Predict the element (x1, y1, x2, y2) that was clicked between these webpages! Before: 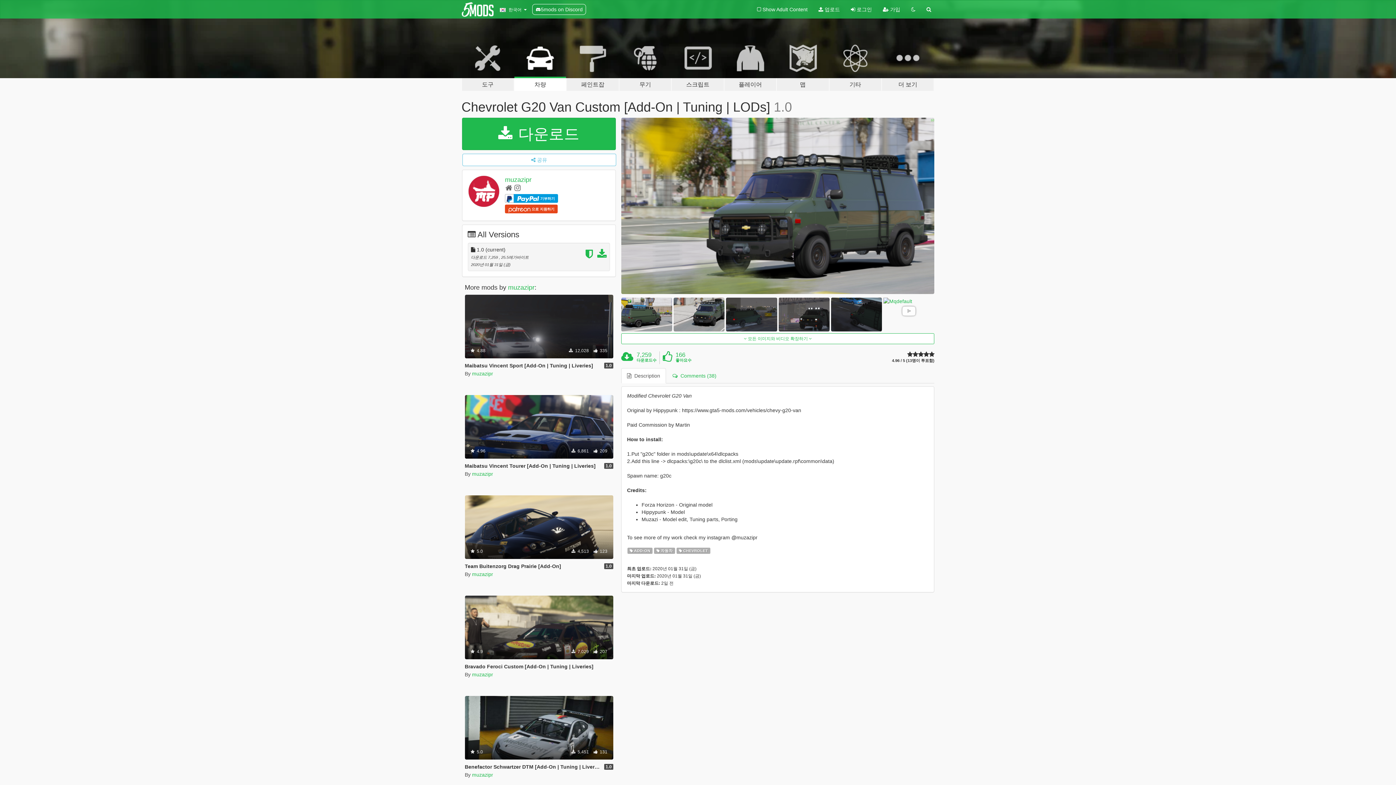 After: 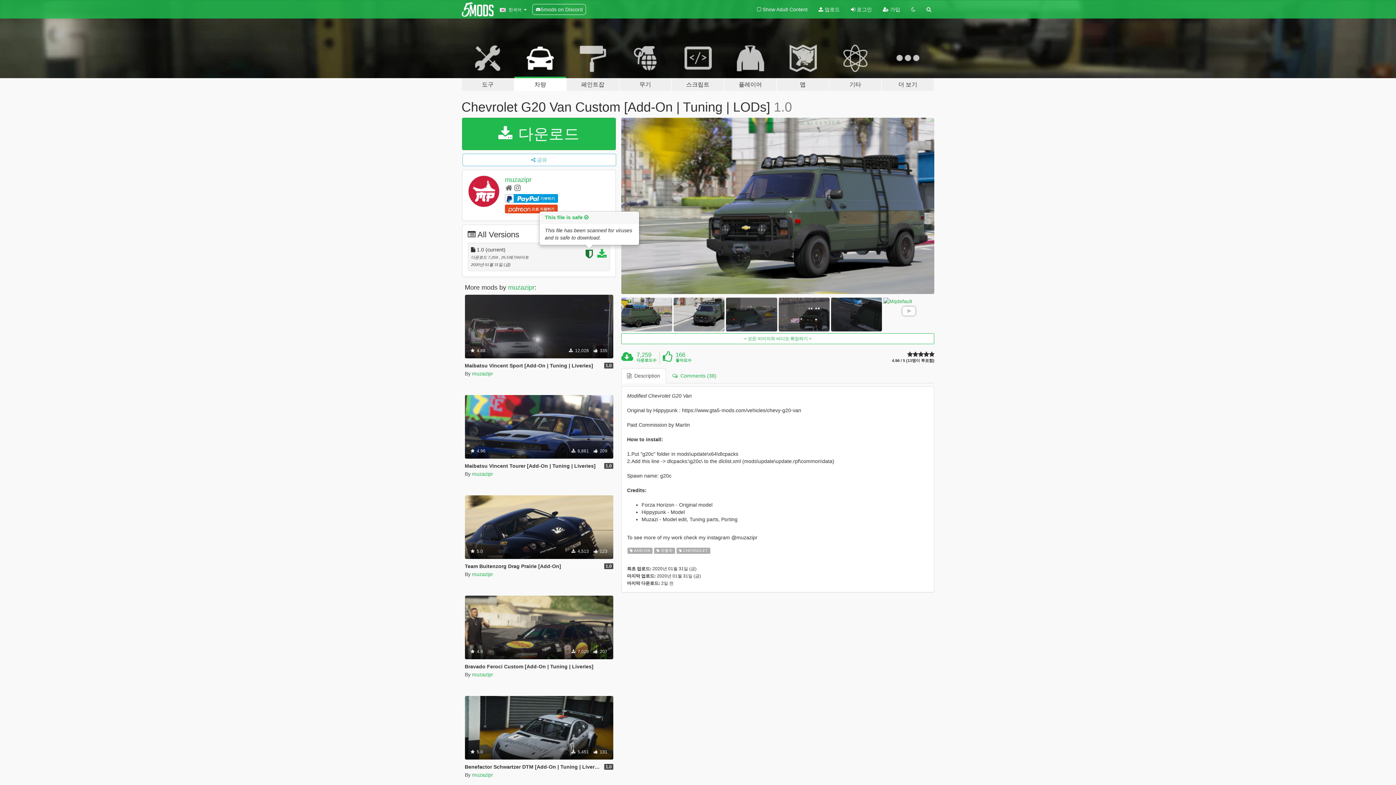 Action: bbox: (585, 253, 595, 259)